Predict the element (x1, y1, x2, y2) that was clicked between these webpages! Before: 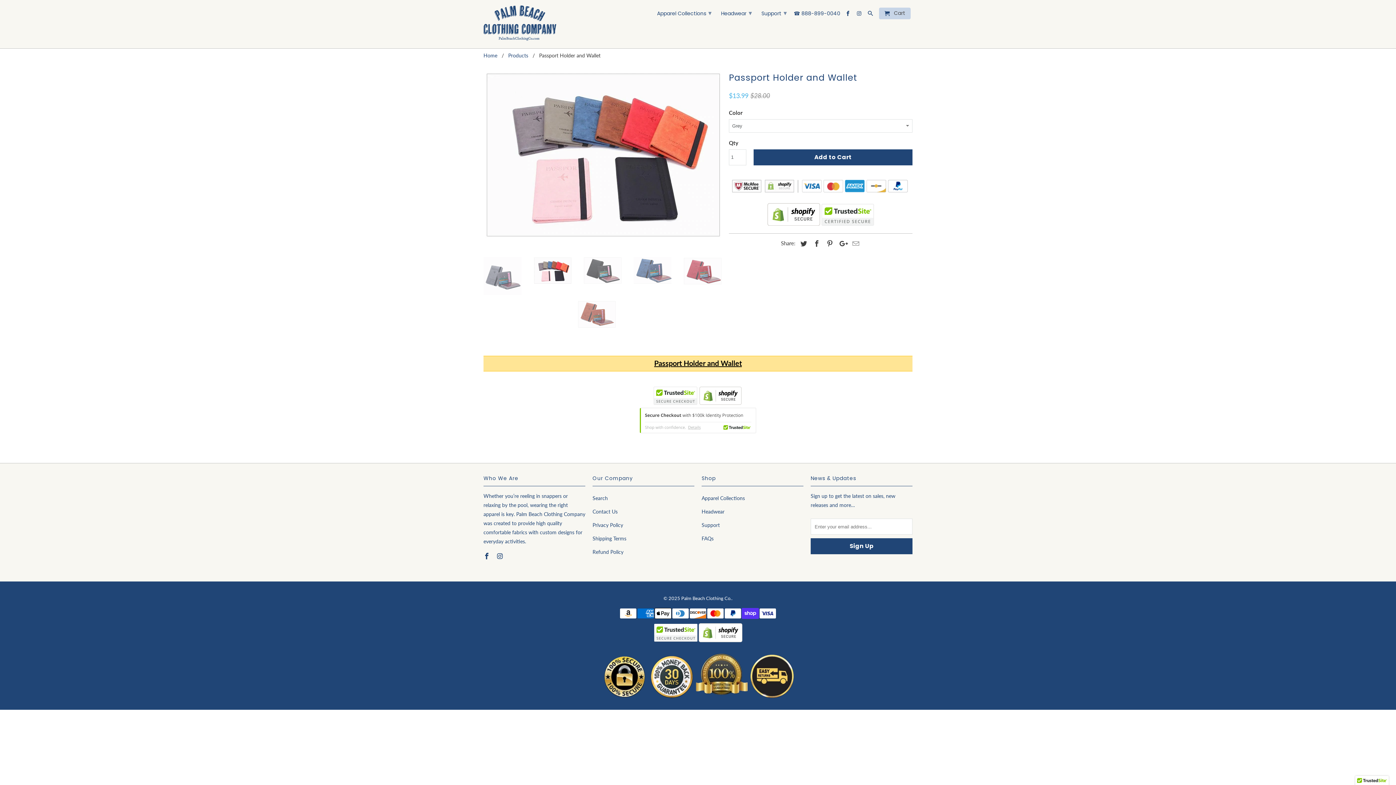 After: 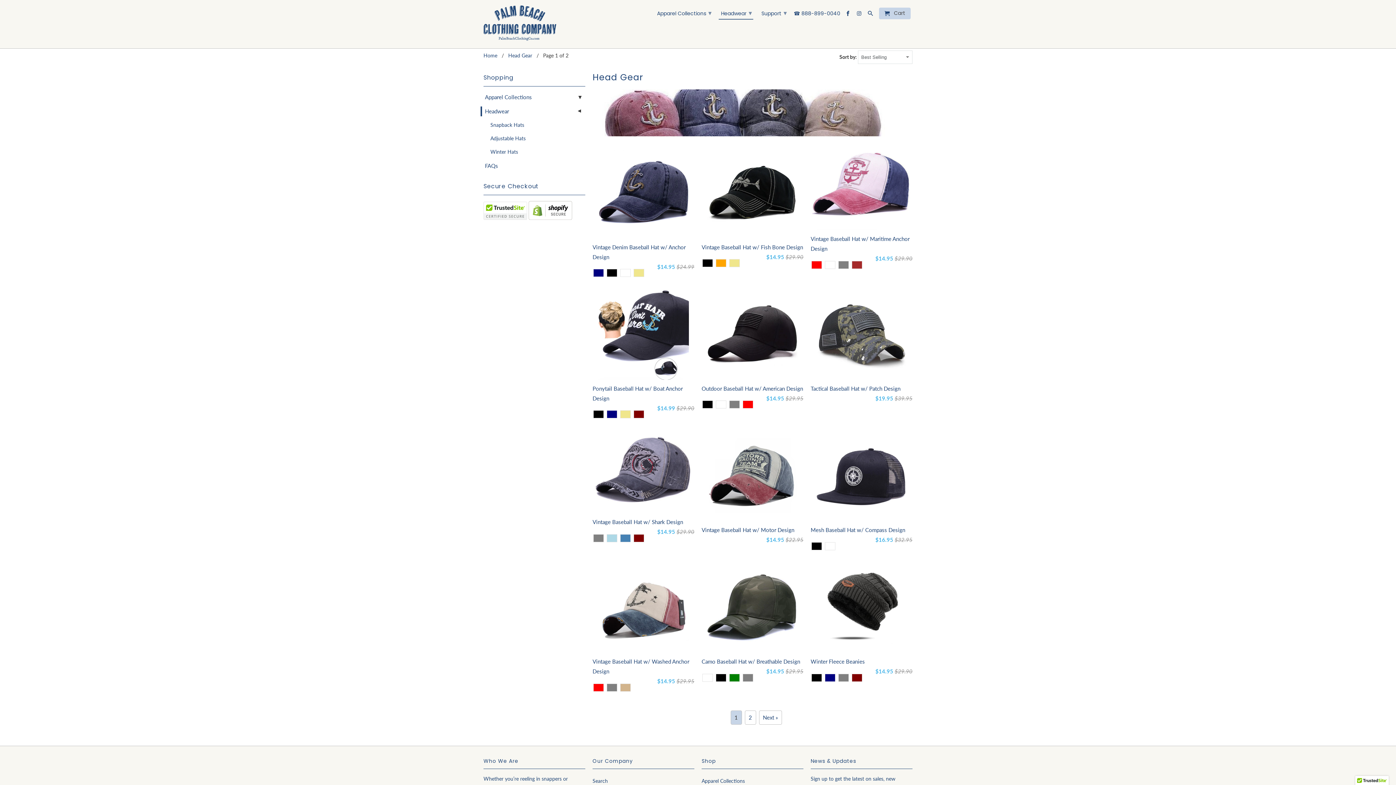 Action: label: Headwear ▾ bbox: (718, 6, 753, 18)